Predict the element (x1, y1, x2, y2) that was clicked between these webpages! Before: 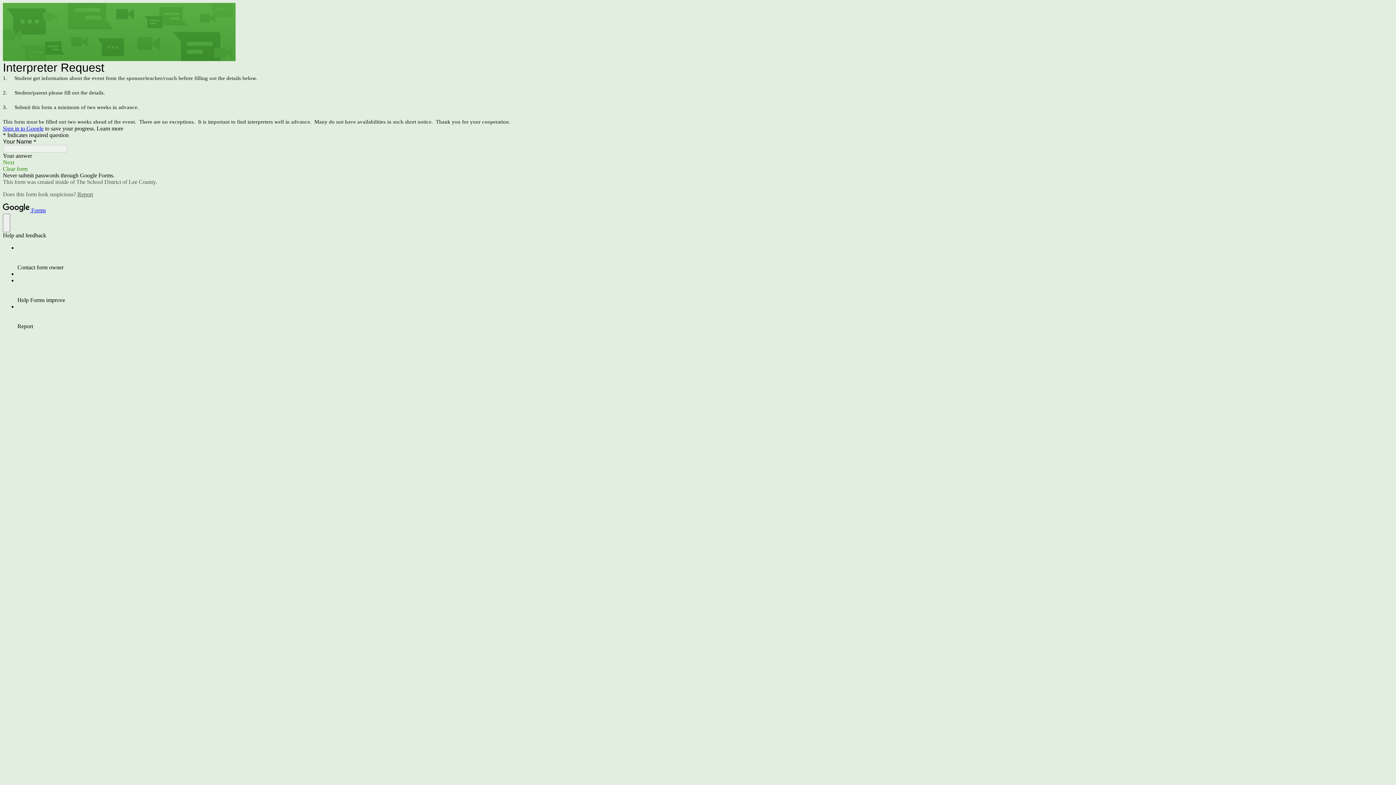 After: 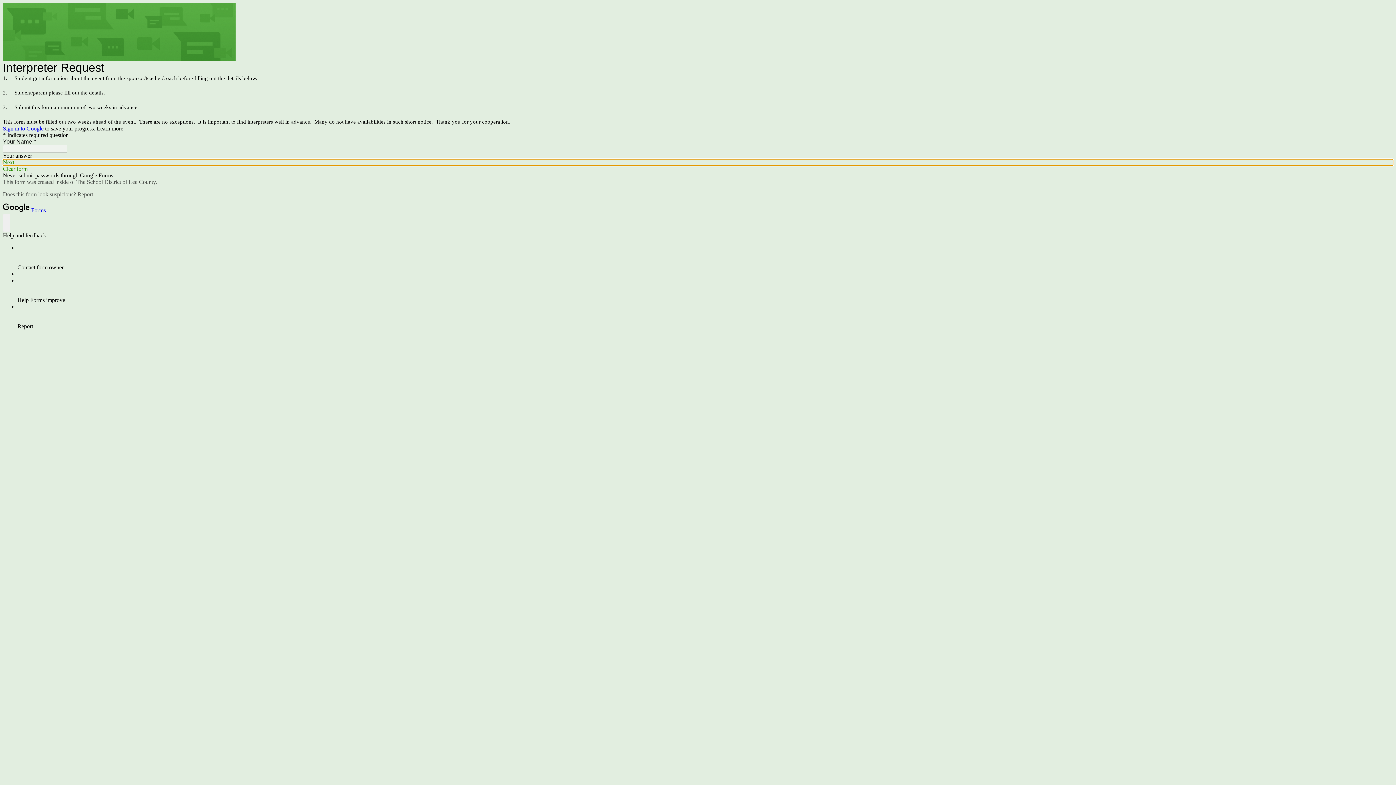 Action: label: Next bbox: (2, 159, 1393, 165)